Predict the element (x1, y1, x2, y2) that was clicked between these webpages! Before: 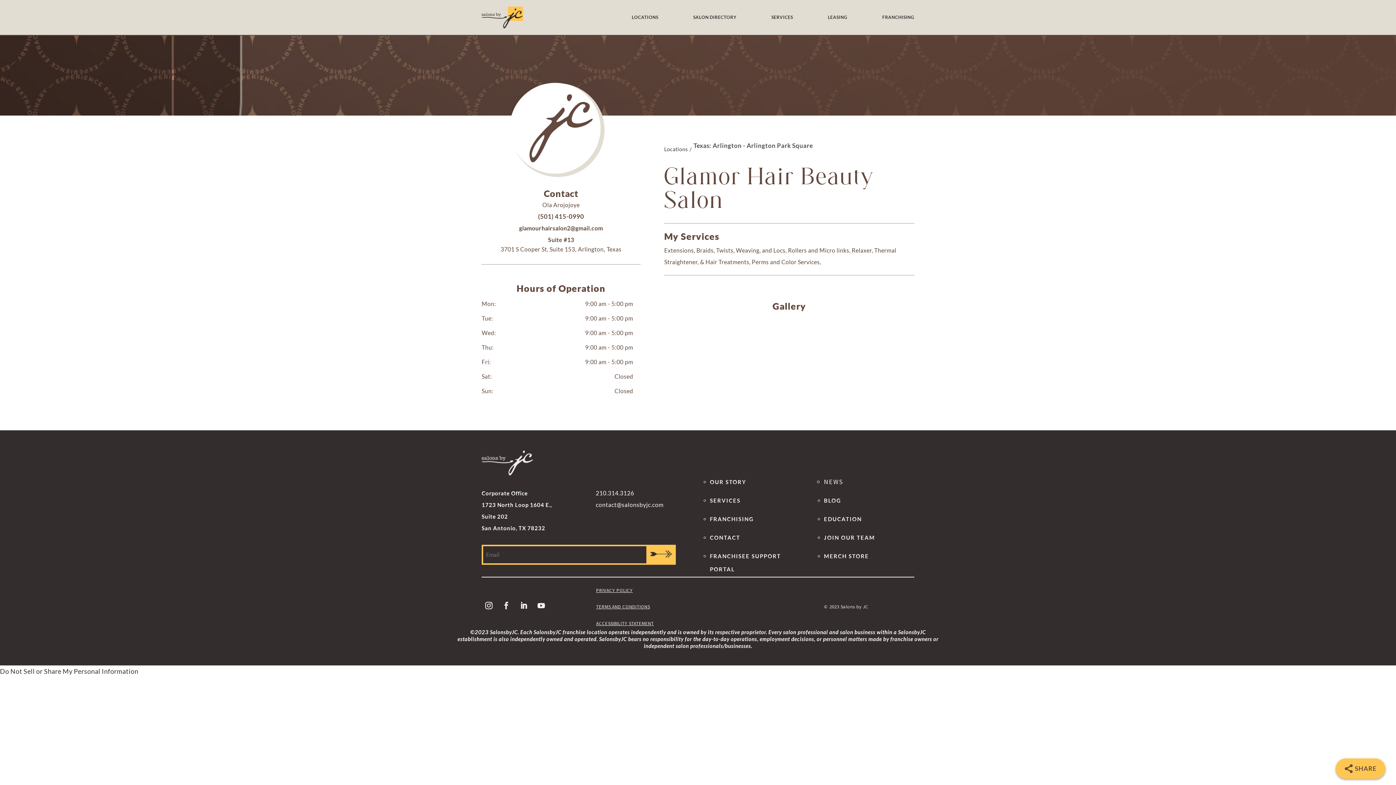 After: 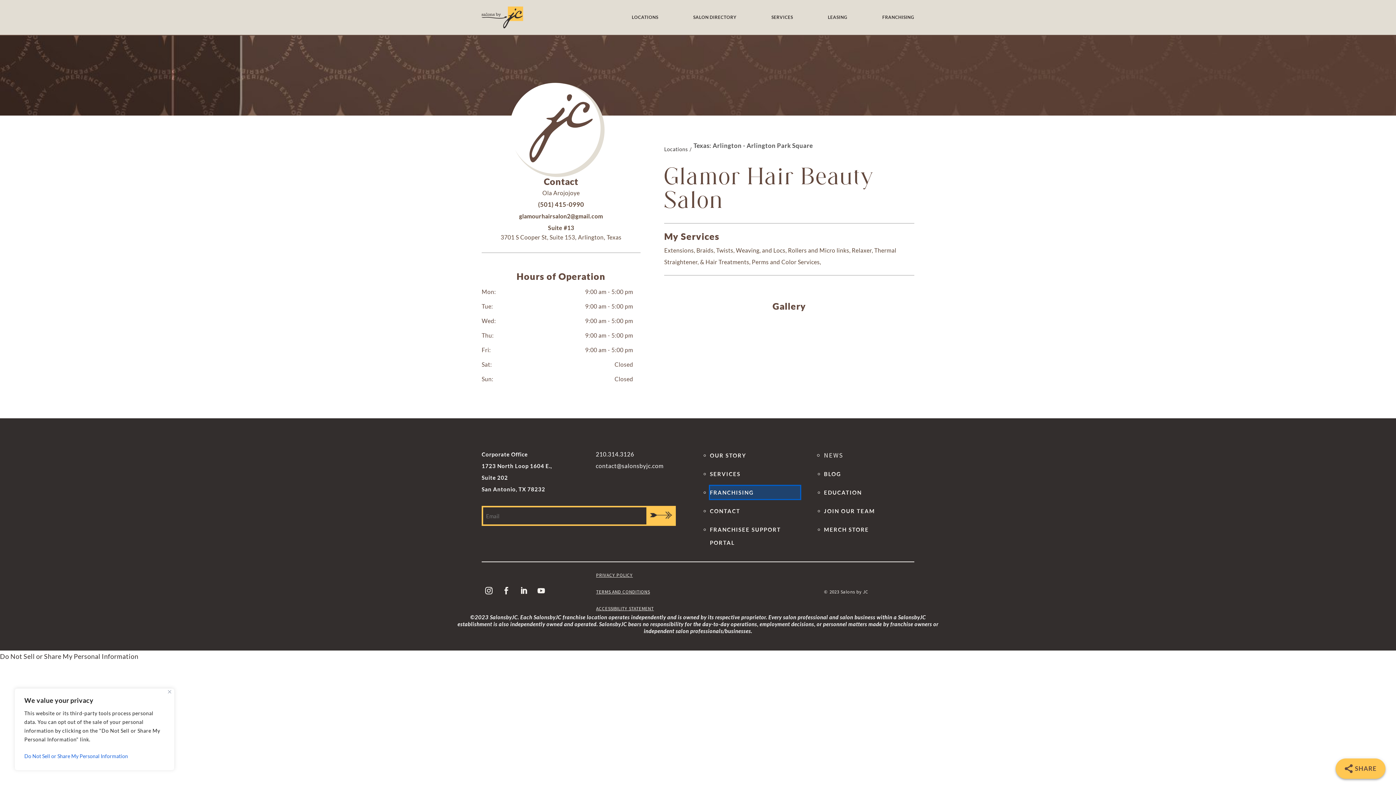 Action: bbox: (710, 512, 800, 525) label: FRANCHISING